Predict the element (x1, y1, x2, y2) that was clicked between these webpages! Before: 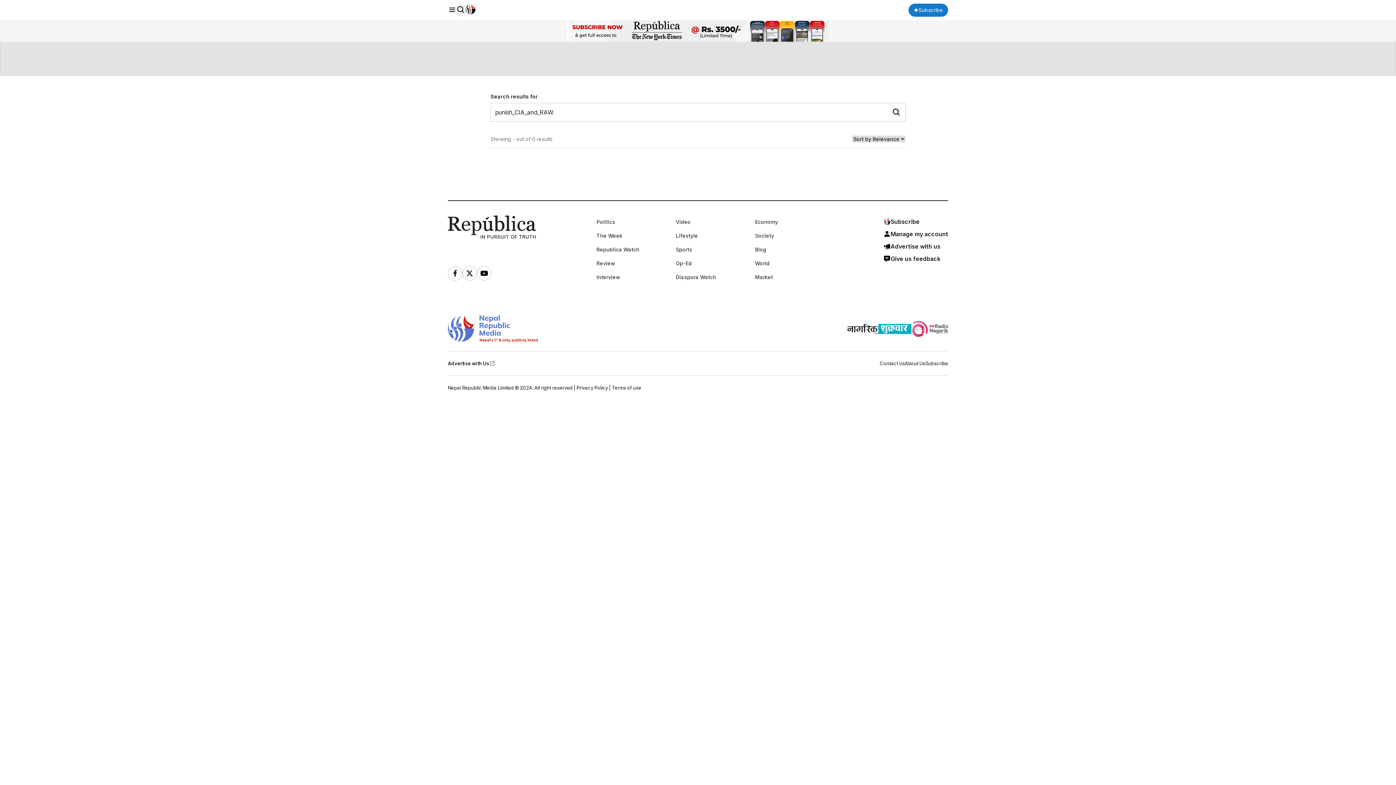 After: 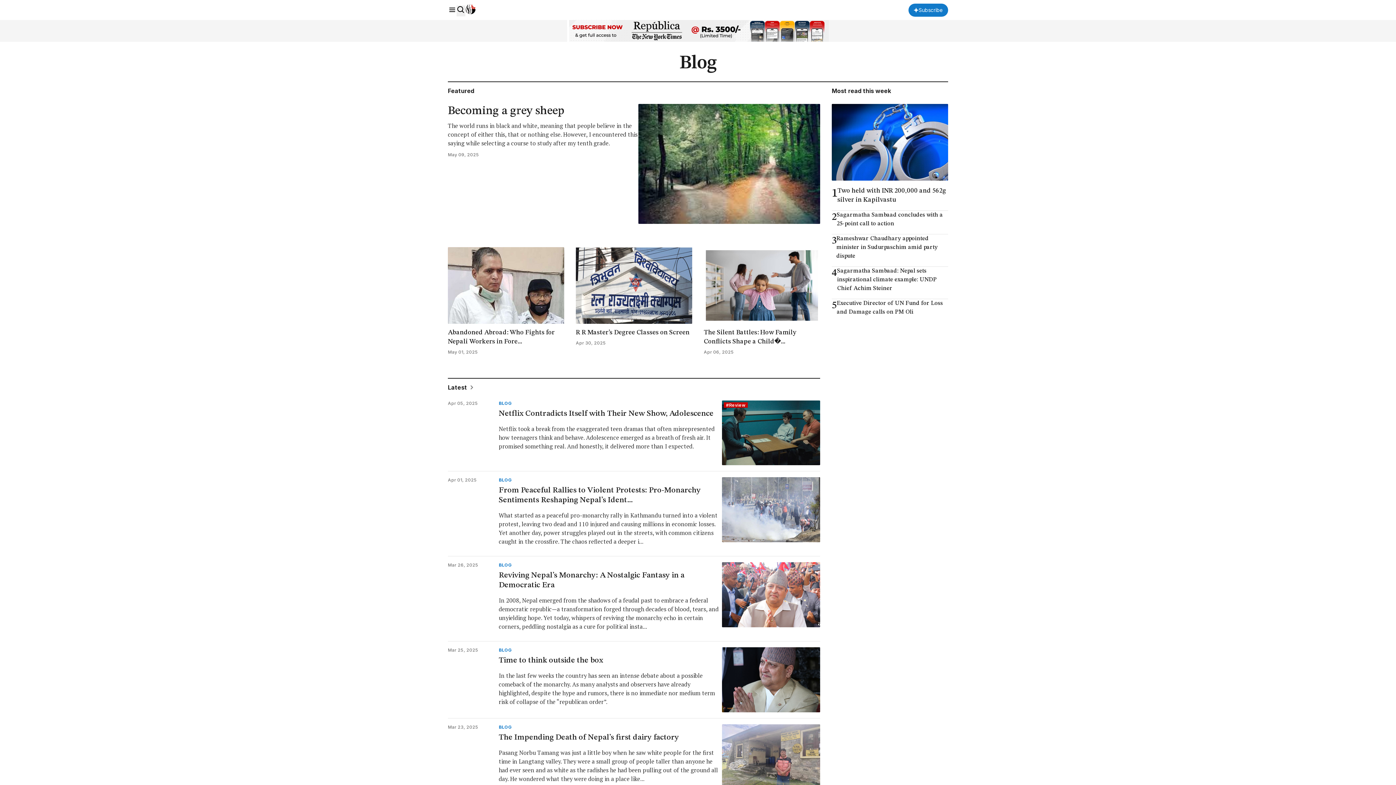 Action: label: Blog bbox: (755, 243, 822, 255)